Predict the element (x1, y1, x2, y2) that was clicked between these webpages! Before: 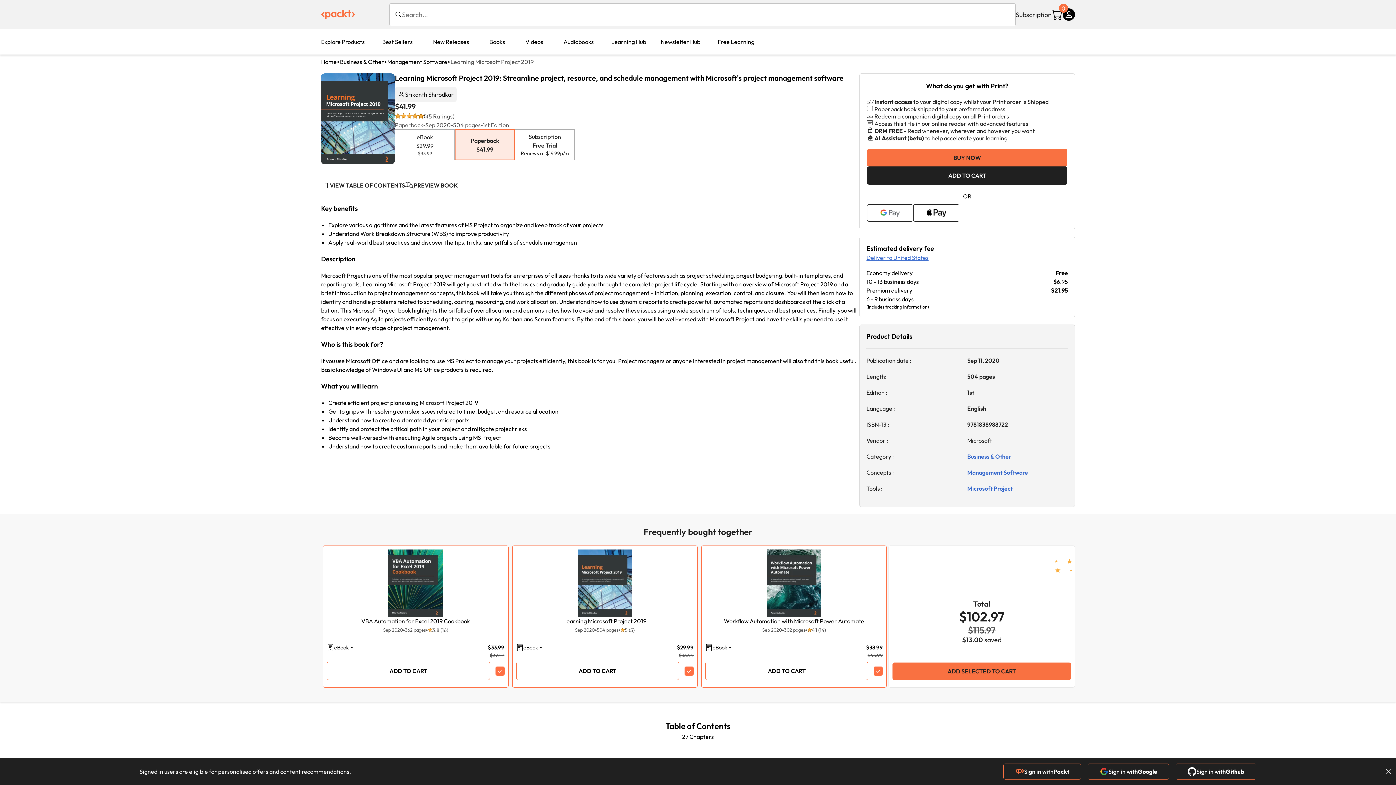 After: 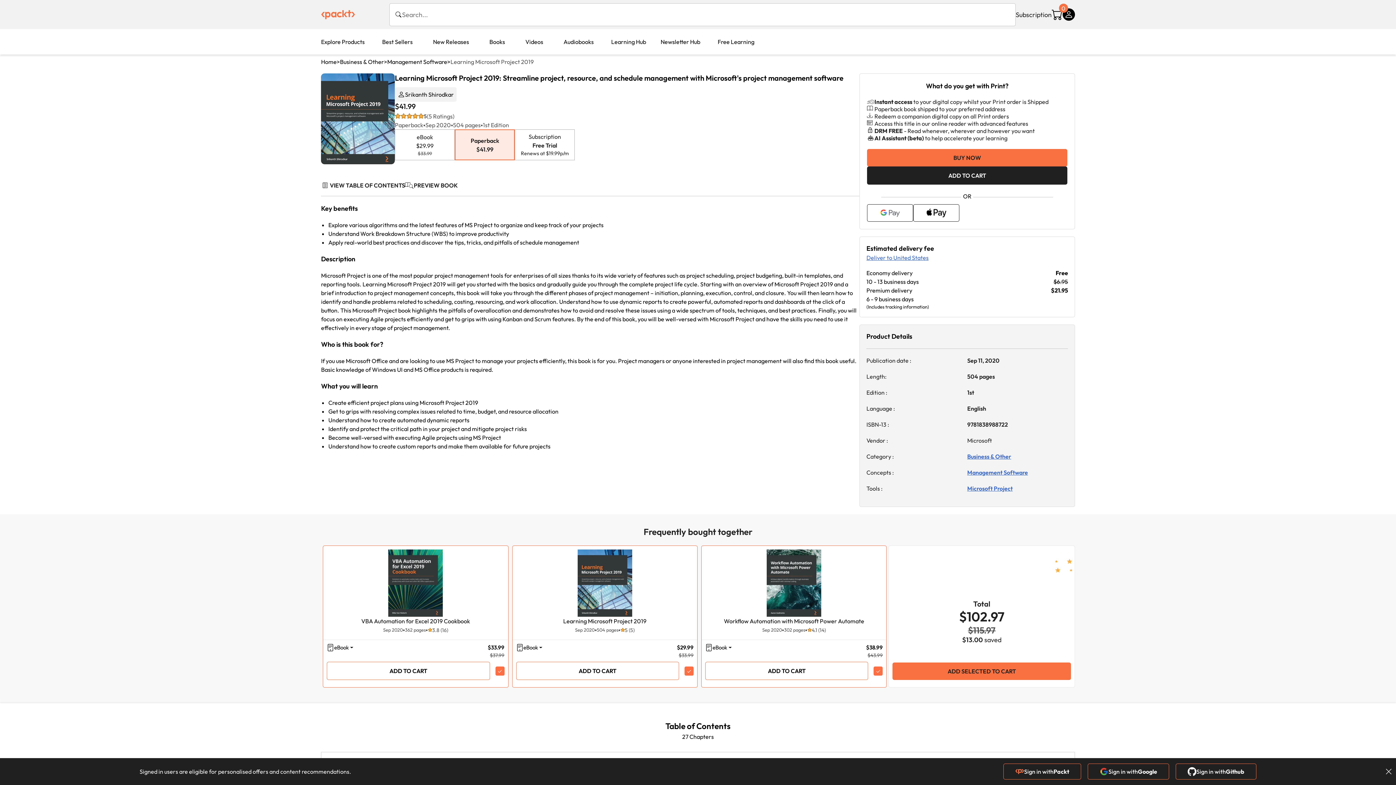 Action: bbox: (892, 662, 1071, 680) label: ADD SELECTED TO CART